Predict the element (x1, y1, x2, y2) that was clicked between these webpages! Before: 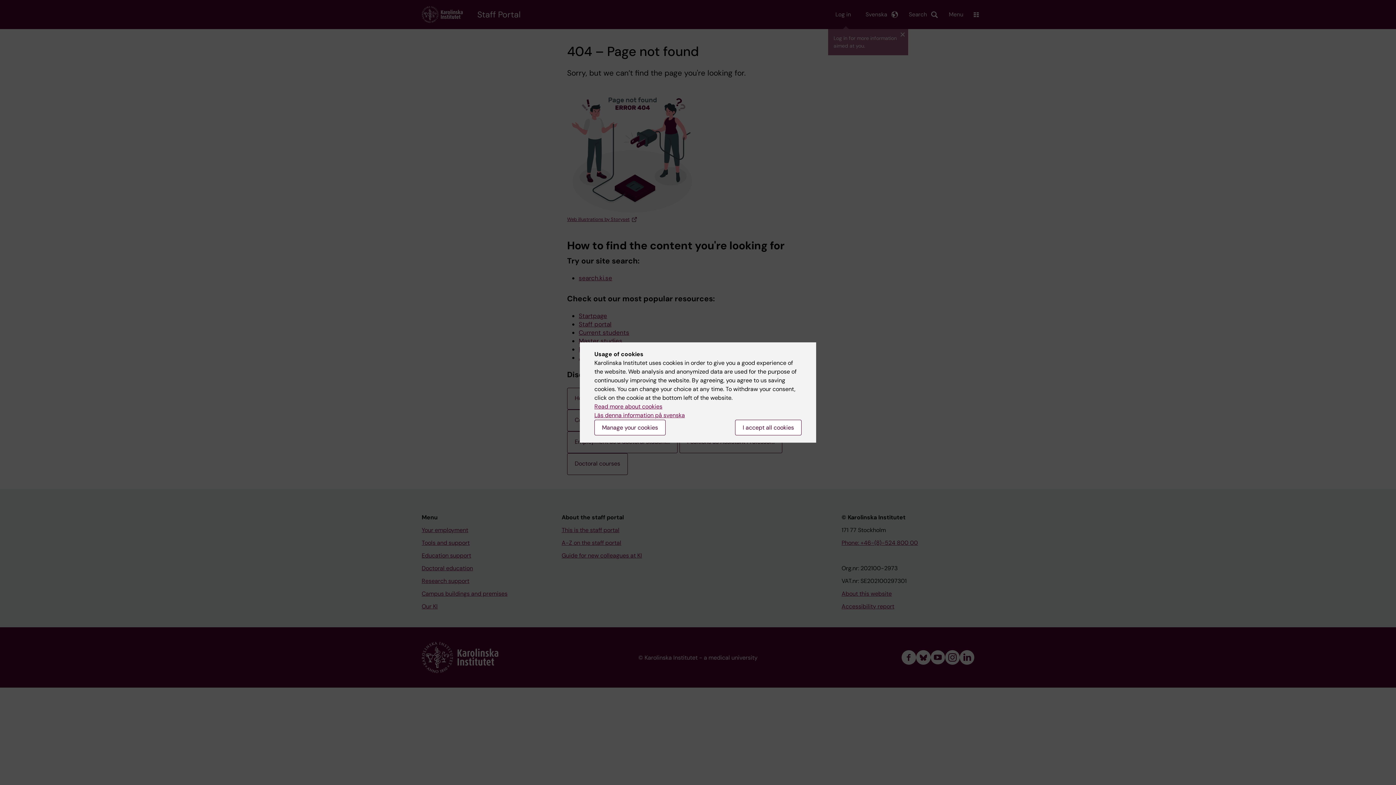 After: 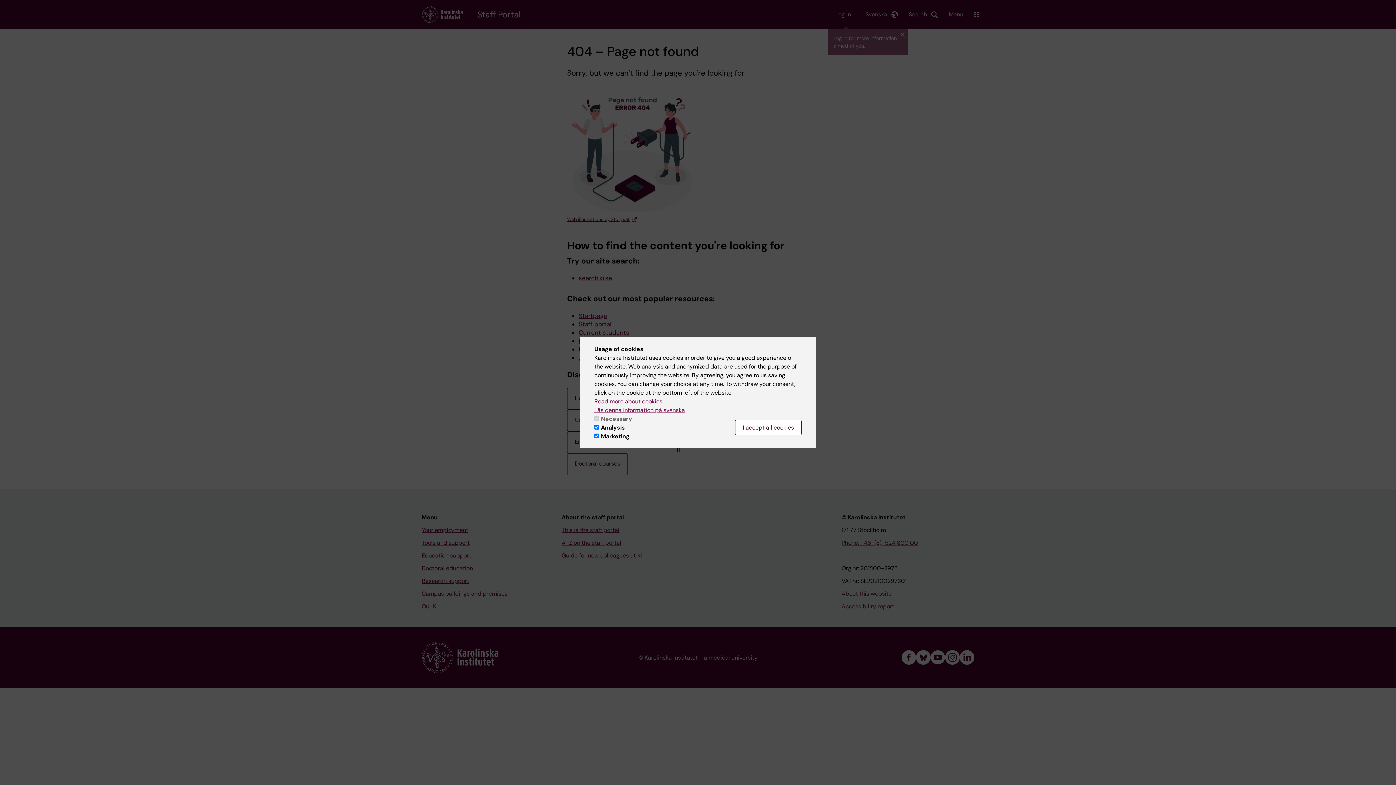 Action: bbox: (594, 420, 665, 435) label: Manage your cookies